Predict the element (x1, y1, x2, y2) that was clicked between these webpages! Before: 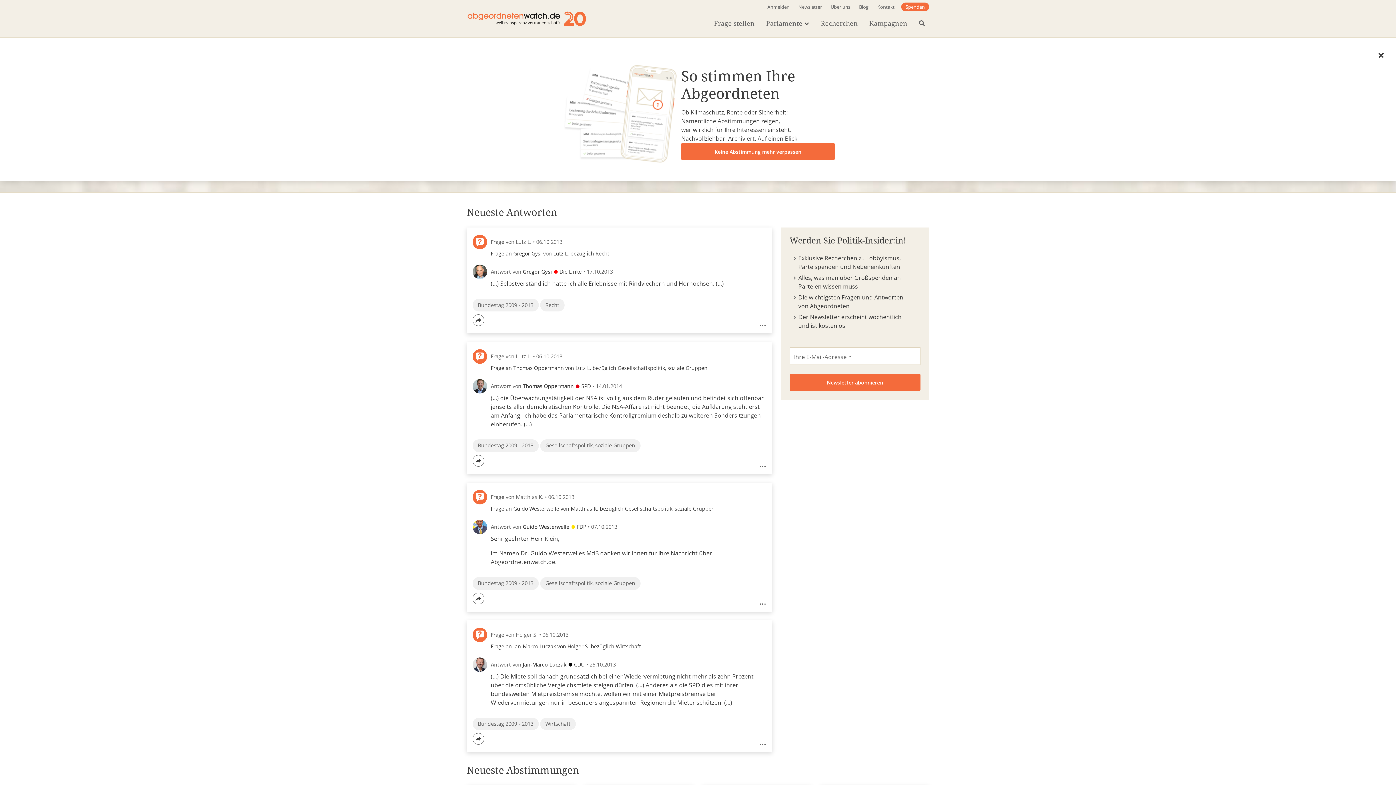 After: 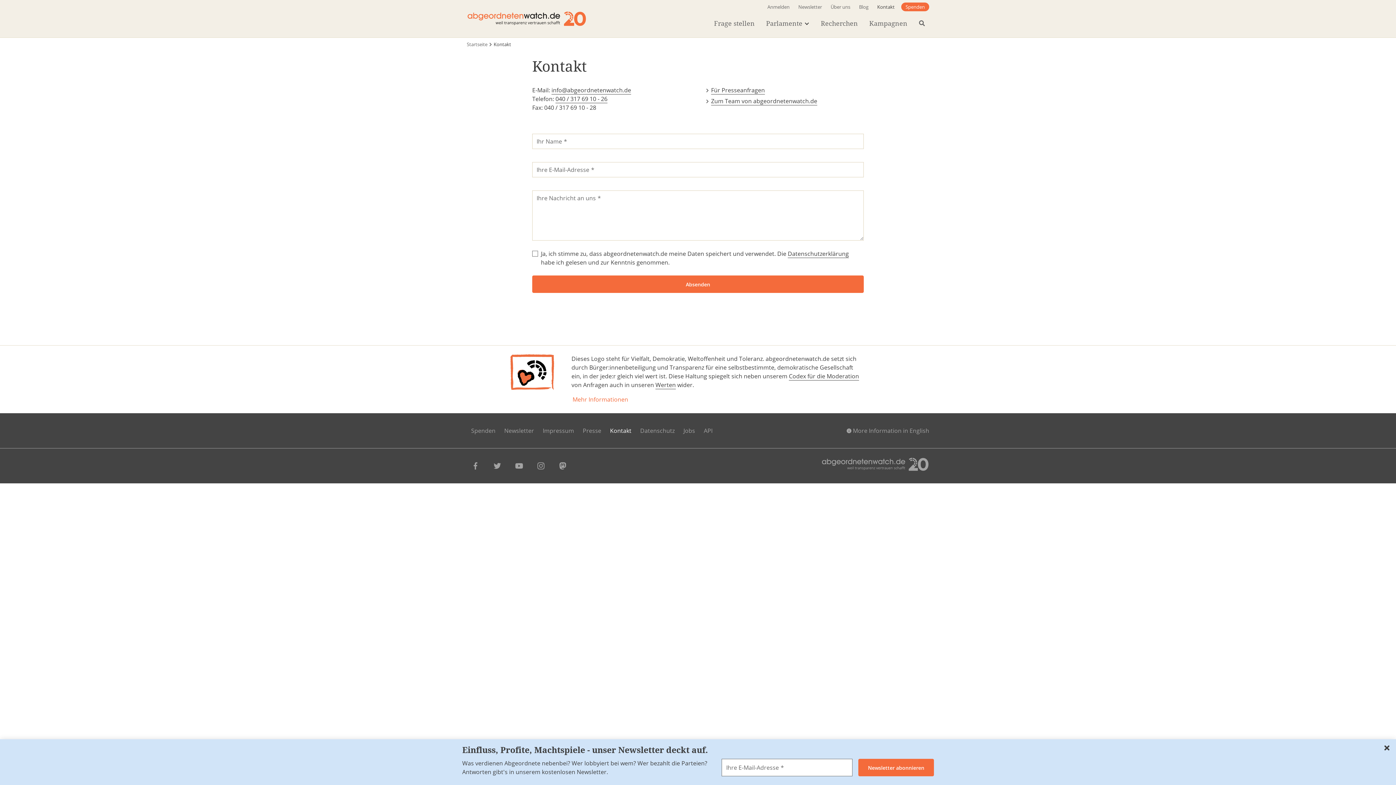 Action: bbox: (875, 2, 897, 11) label: Kontakt